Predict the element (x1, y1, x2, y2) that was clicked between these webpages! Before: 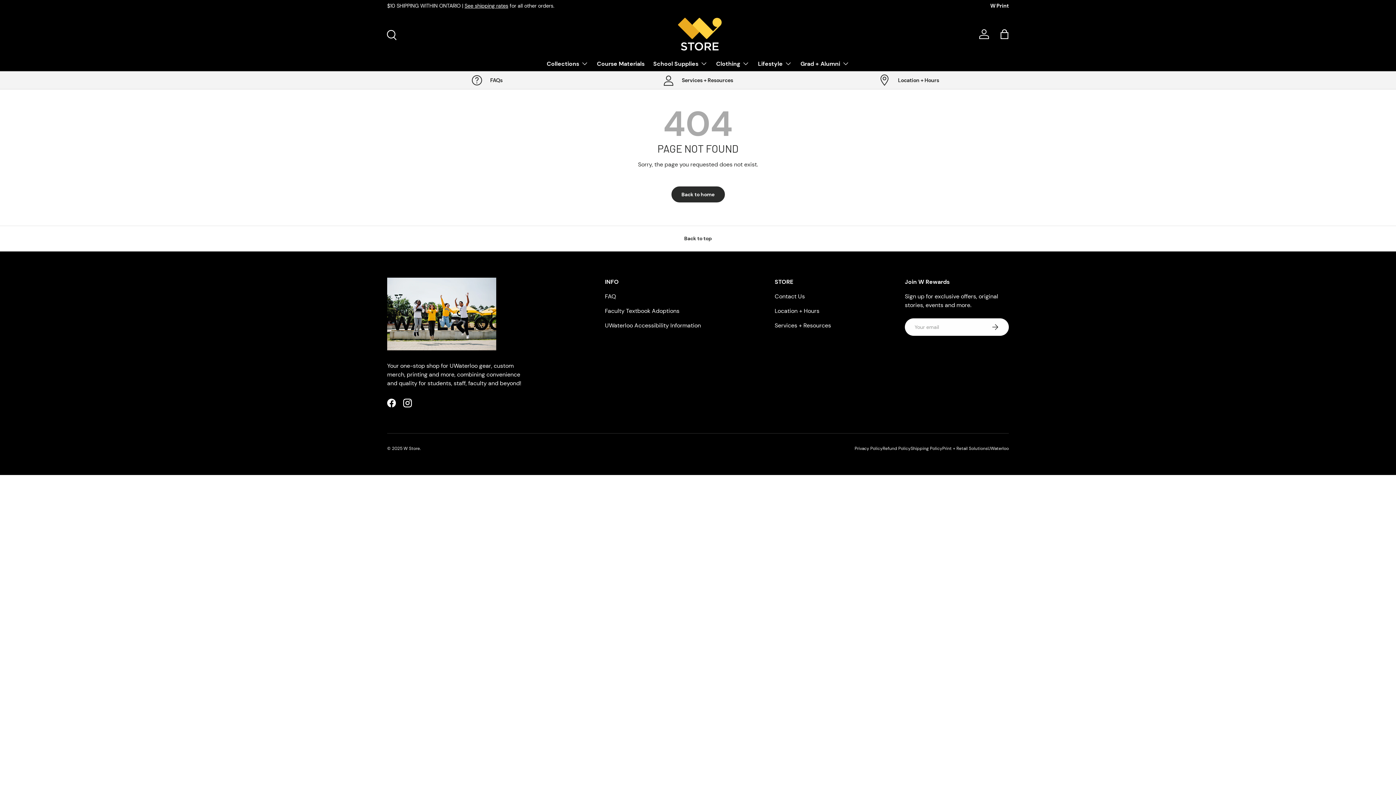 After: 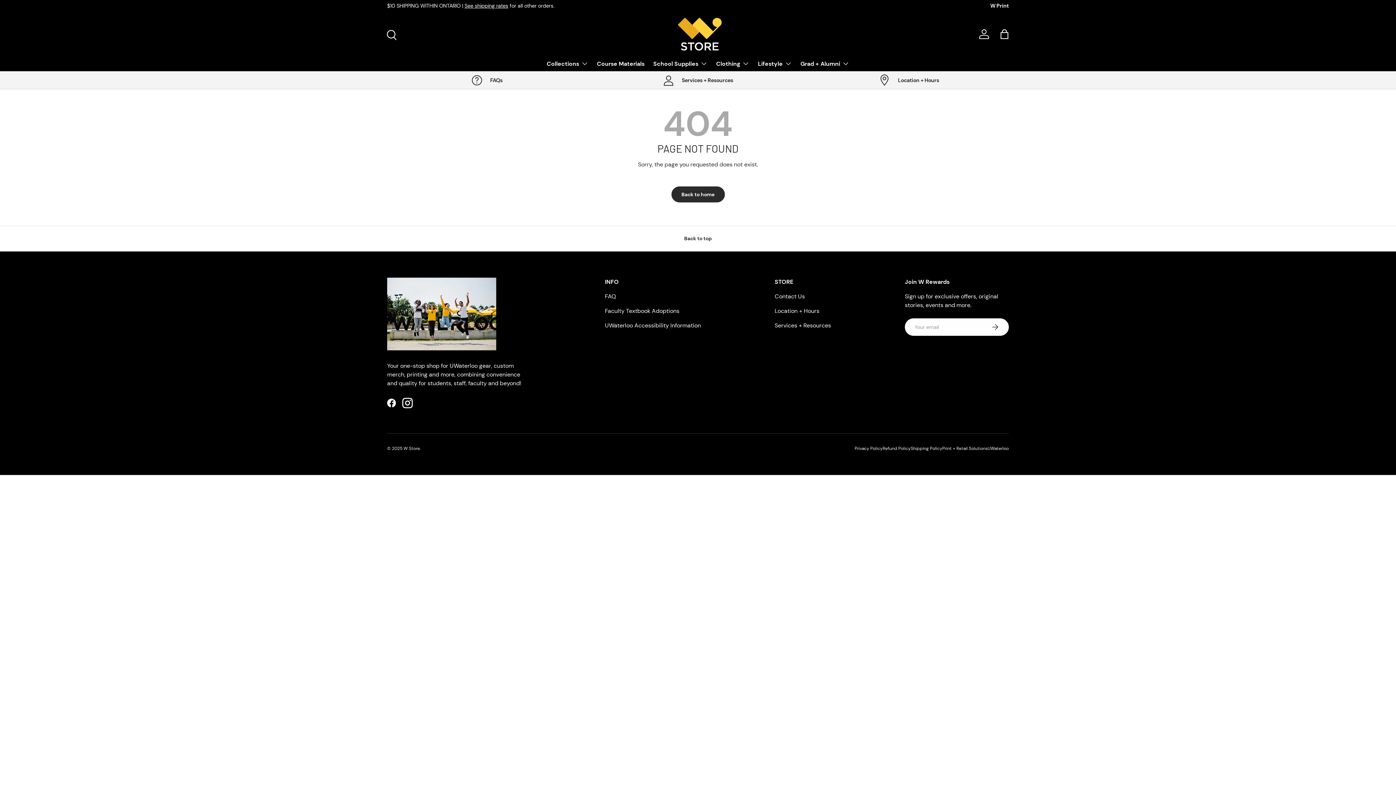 Action: label: Instagram bbox: (399, 395, 415, 411)